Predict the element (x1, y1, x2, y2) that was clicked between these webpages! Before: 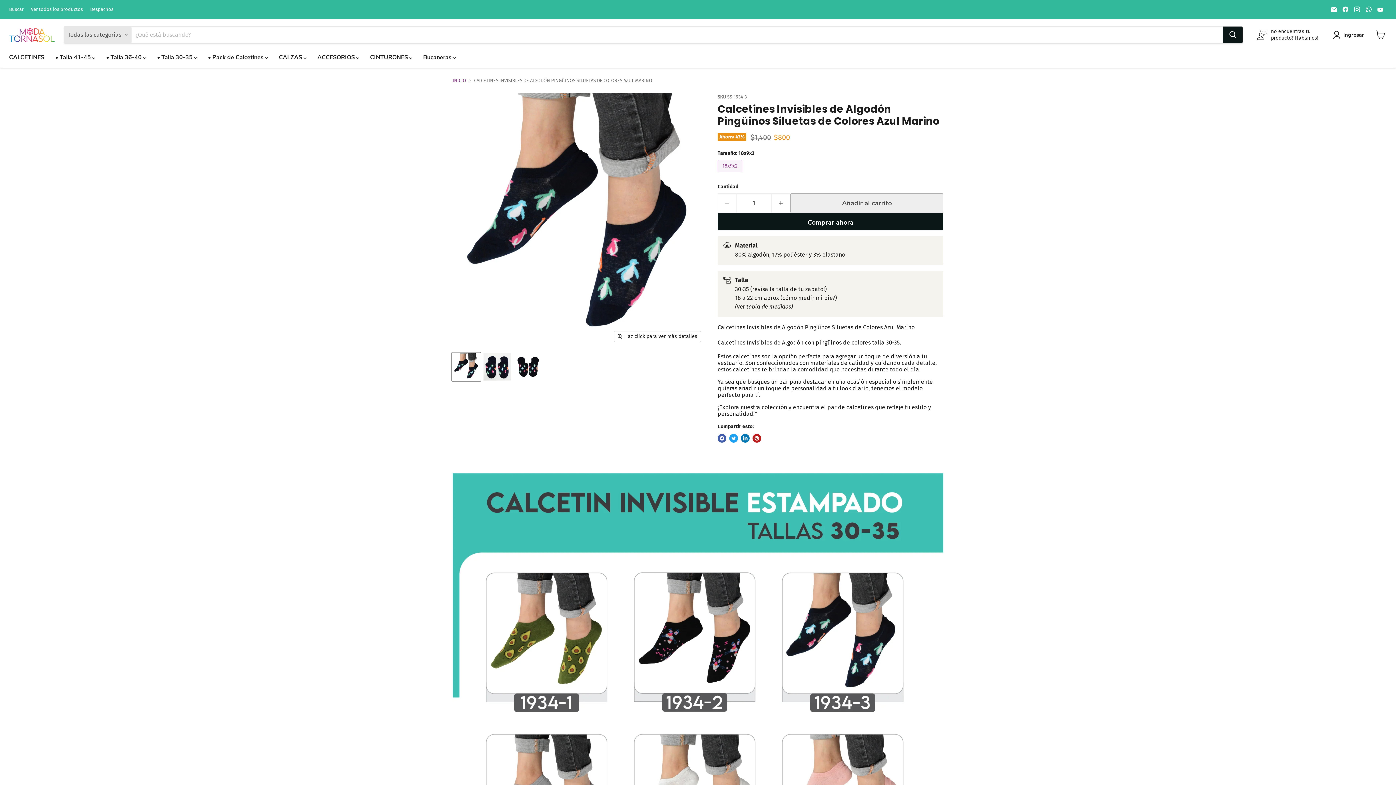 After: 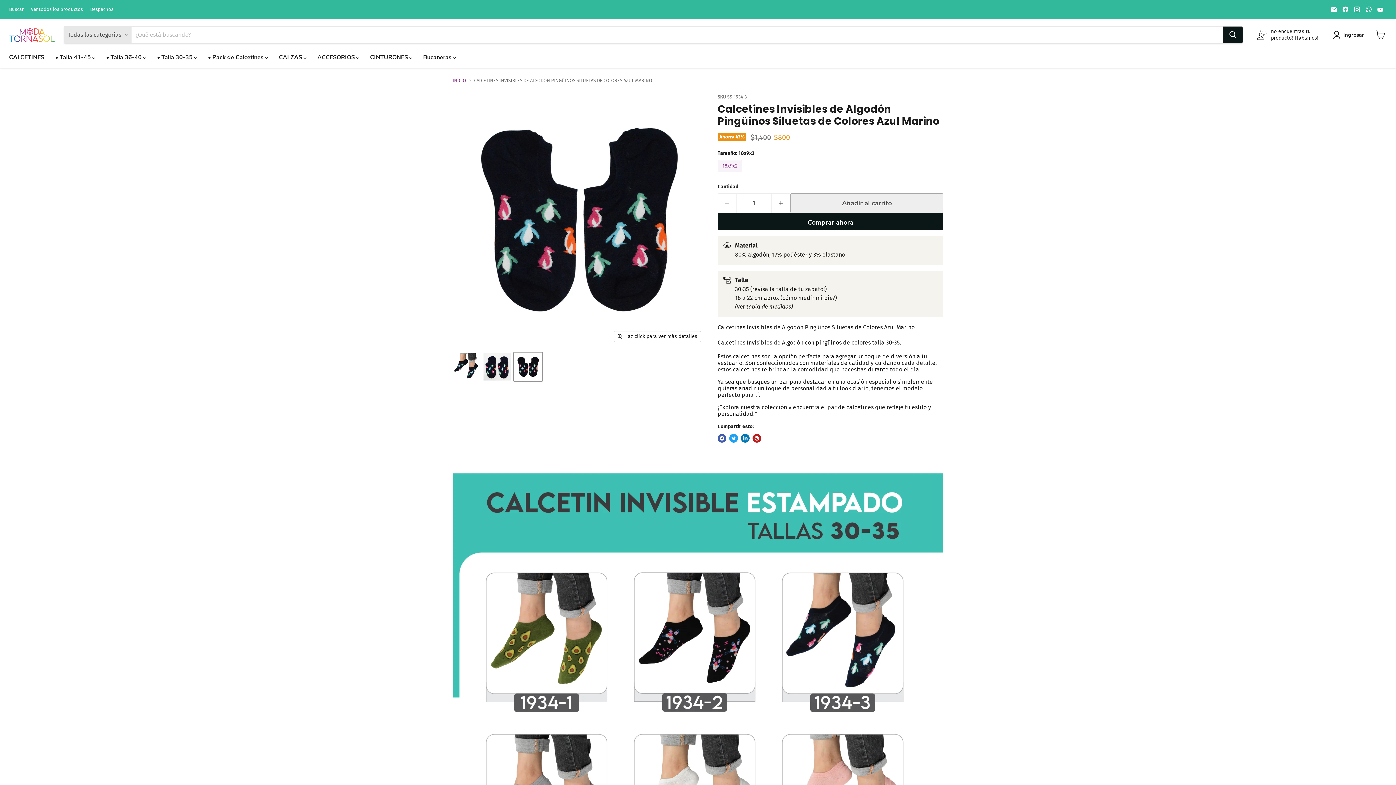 Action: bbox: (513, 352, 542, 381) label: calcetin invisibles pinguino algodon miniatura